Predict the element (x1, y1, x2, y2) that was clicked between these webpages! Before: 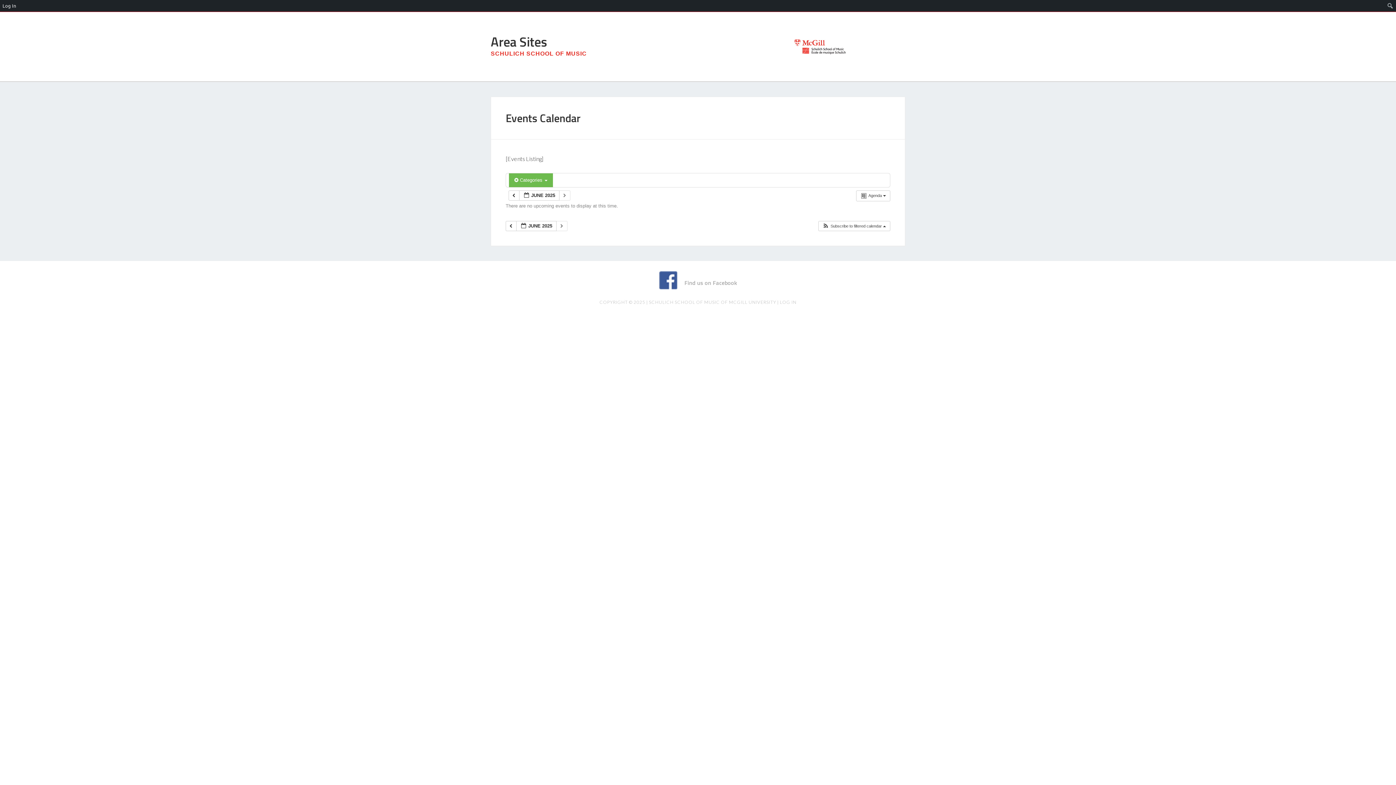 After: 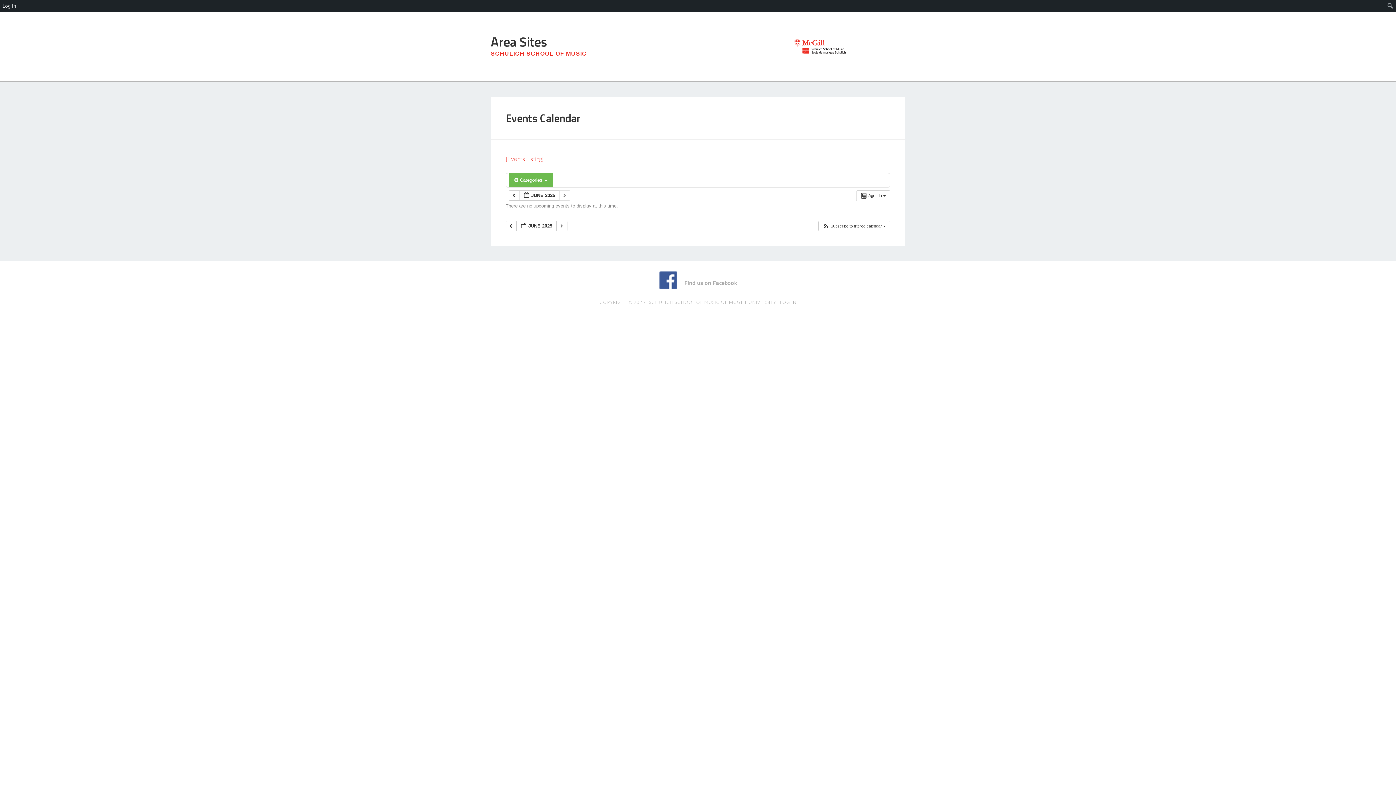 Action: bbox: (505, 155, 543, 162) label: [Events Listing]